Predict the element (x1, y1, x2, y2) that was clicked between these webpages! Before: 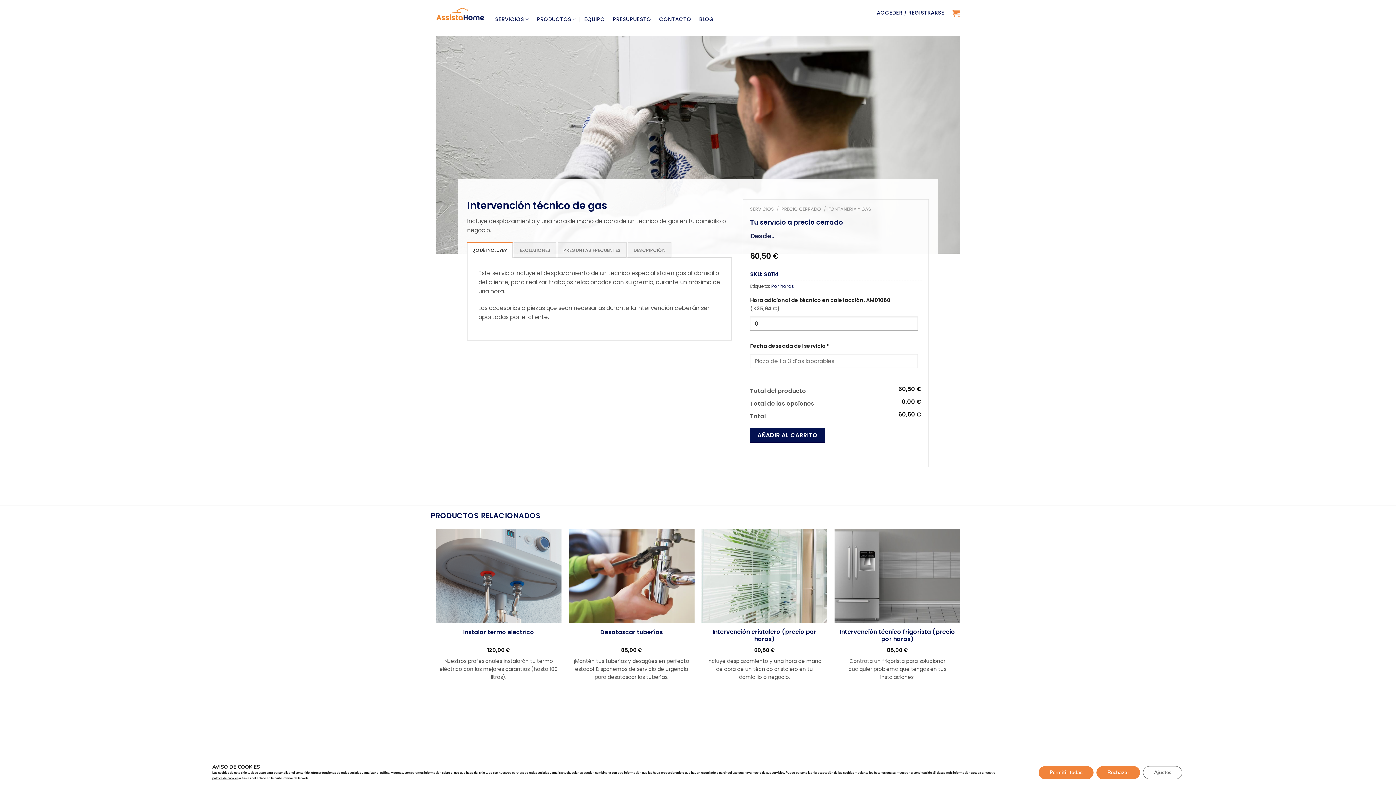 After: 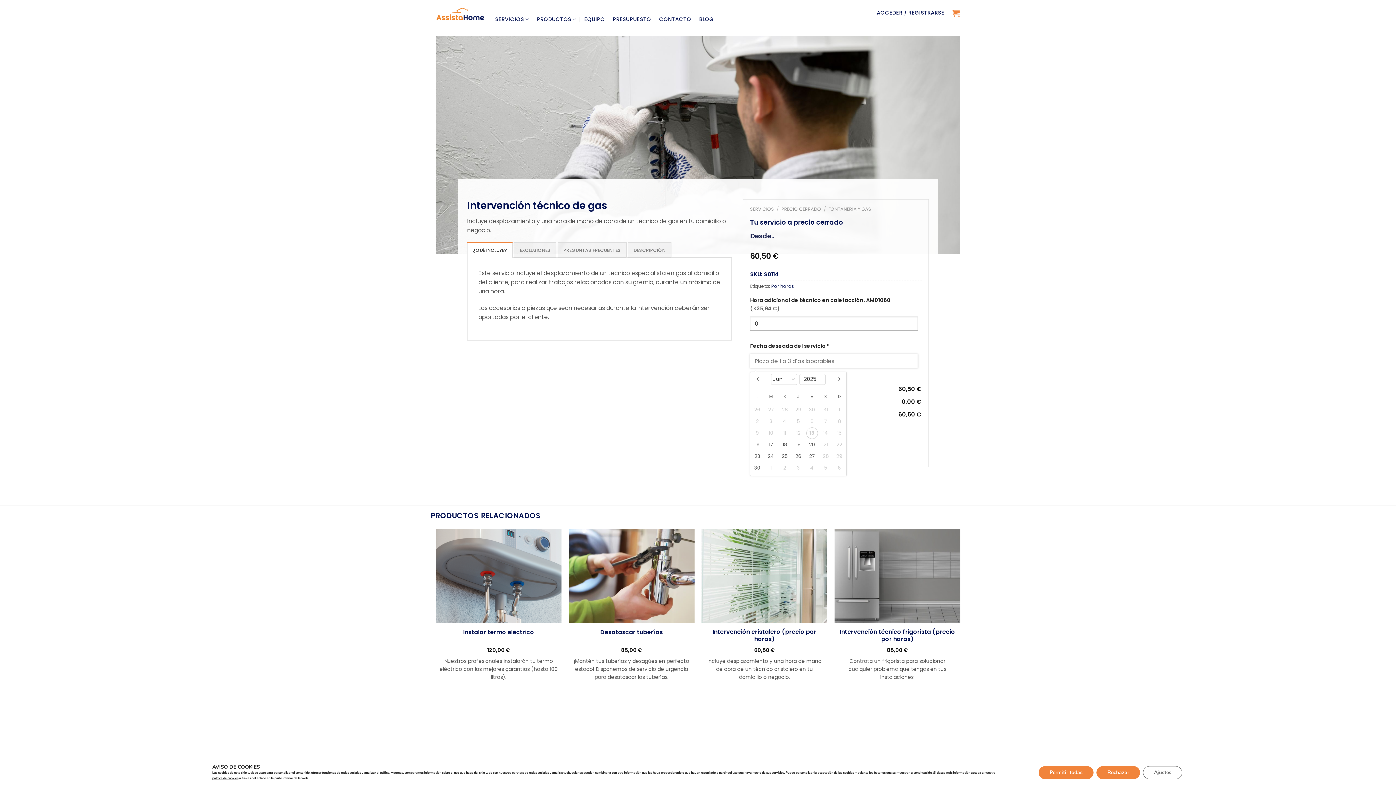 Action: label: AÑADIR AL CARRITO bbox: (750, 428, 825, 443)